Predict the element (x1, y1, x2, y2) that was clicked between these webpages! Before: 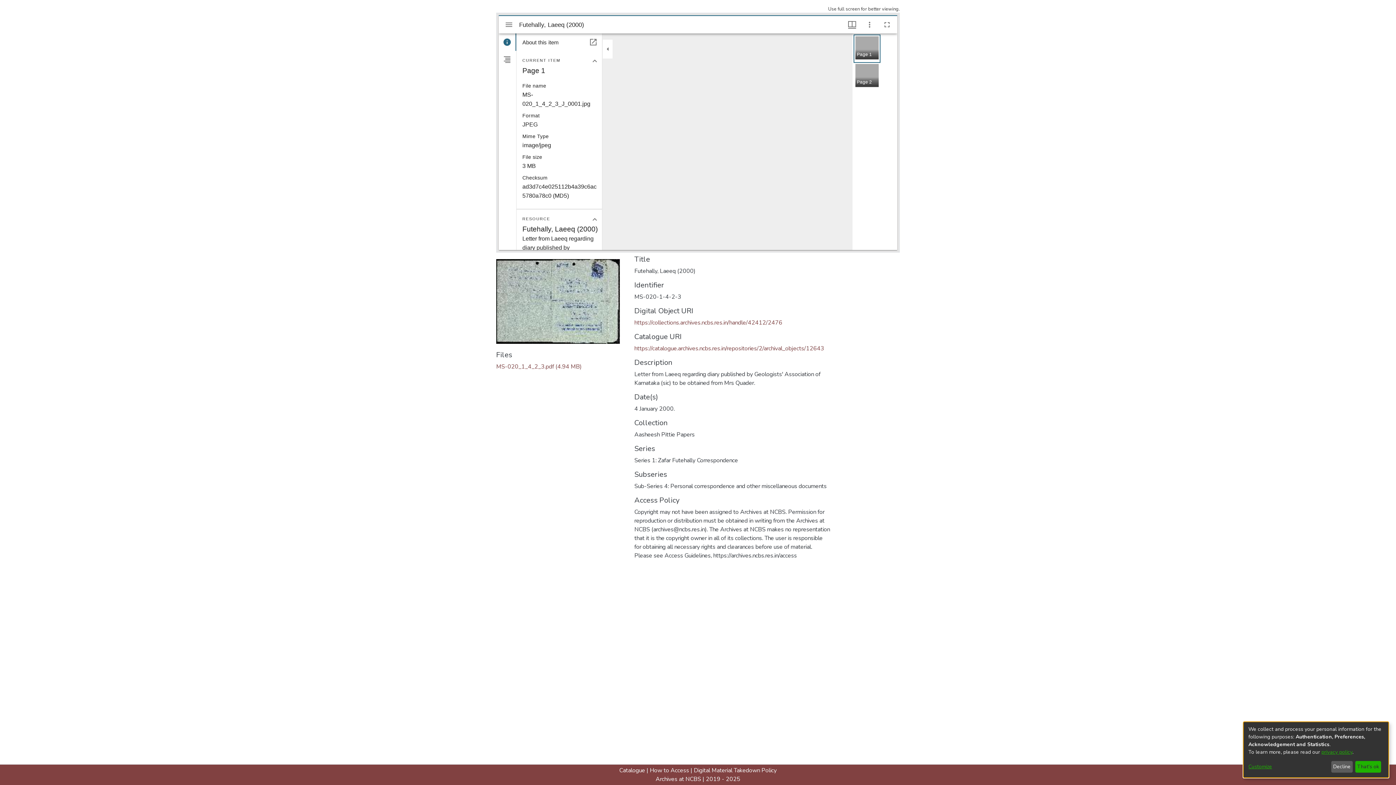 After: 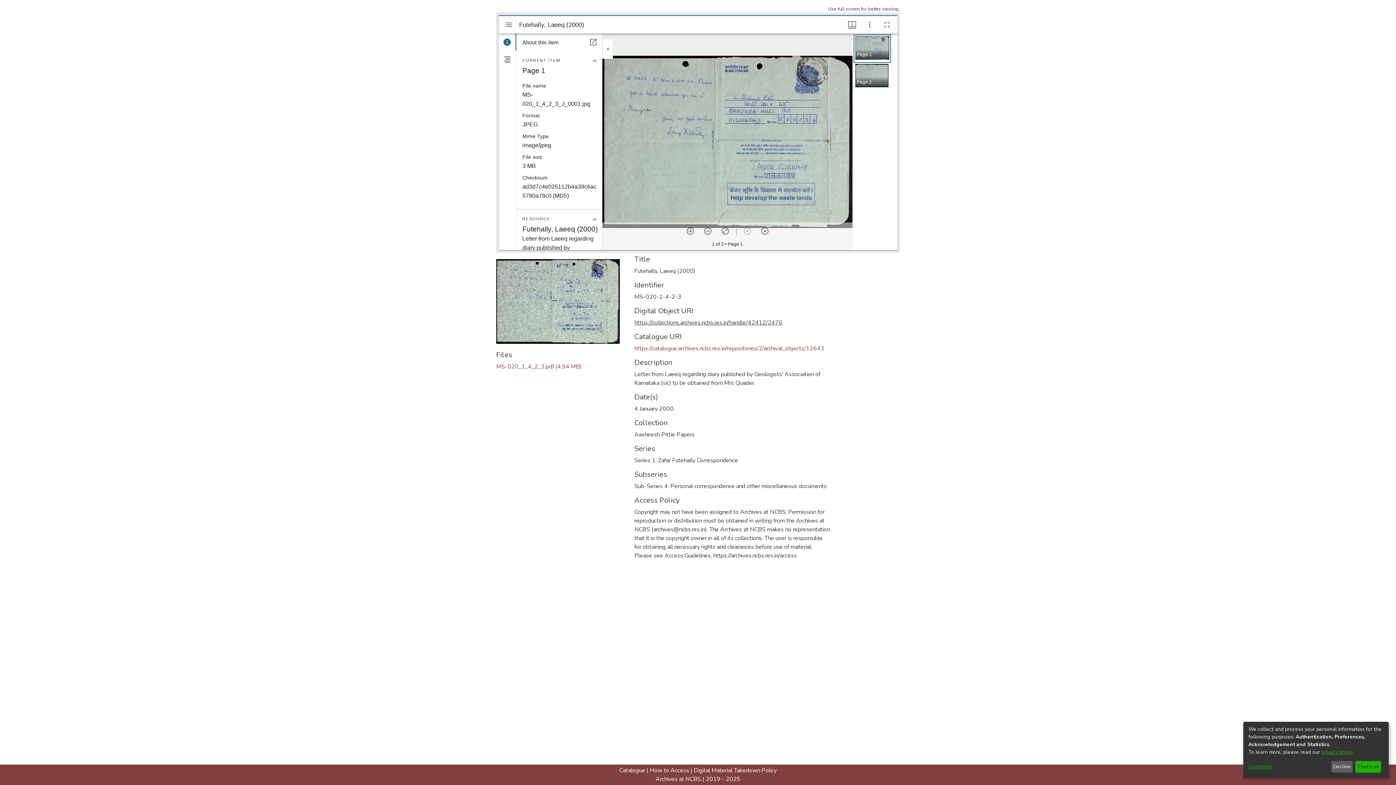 Action: label: https://collections.archives.ncbs.res.in/handle/42412/2476 bbox: (634, 318, 782, 326)